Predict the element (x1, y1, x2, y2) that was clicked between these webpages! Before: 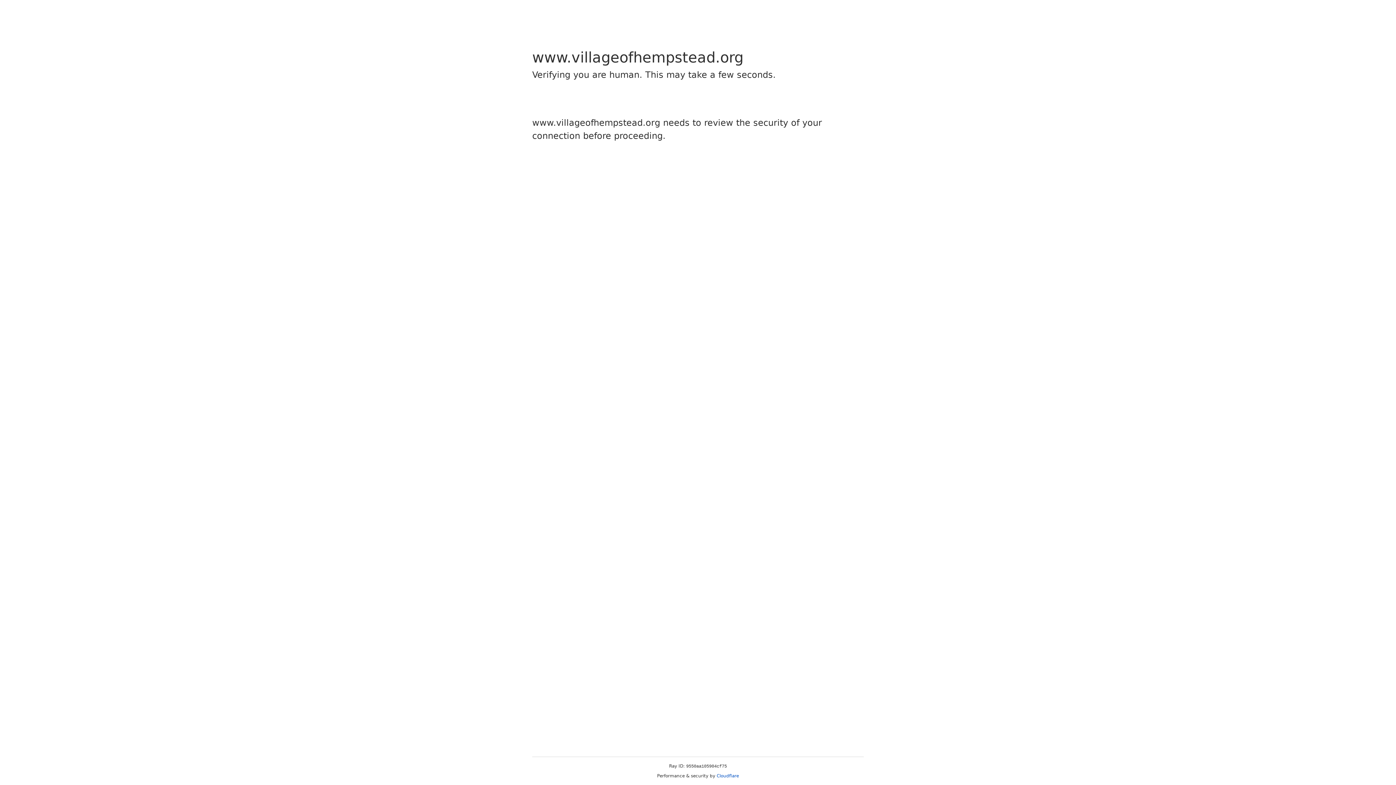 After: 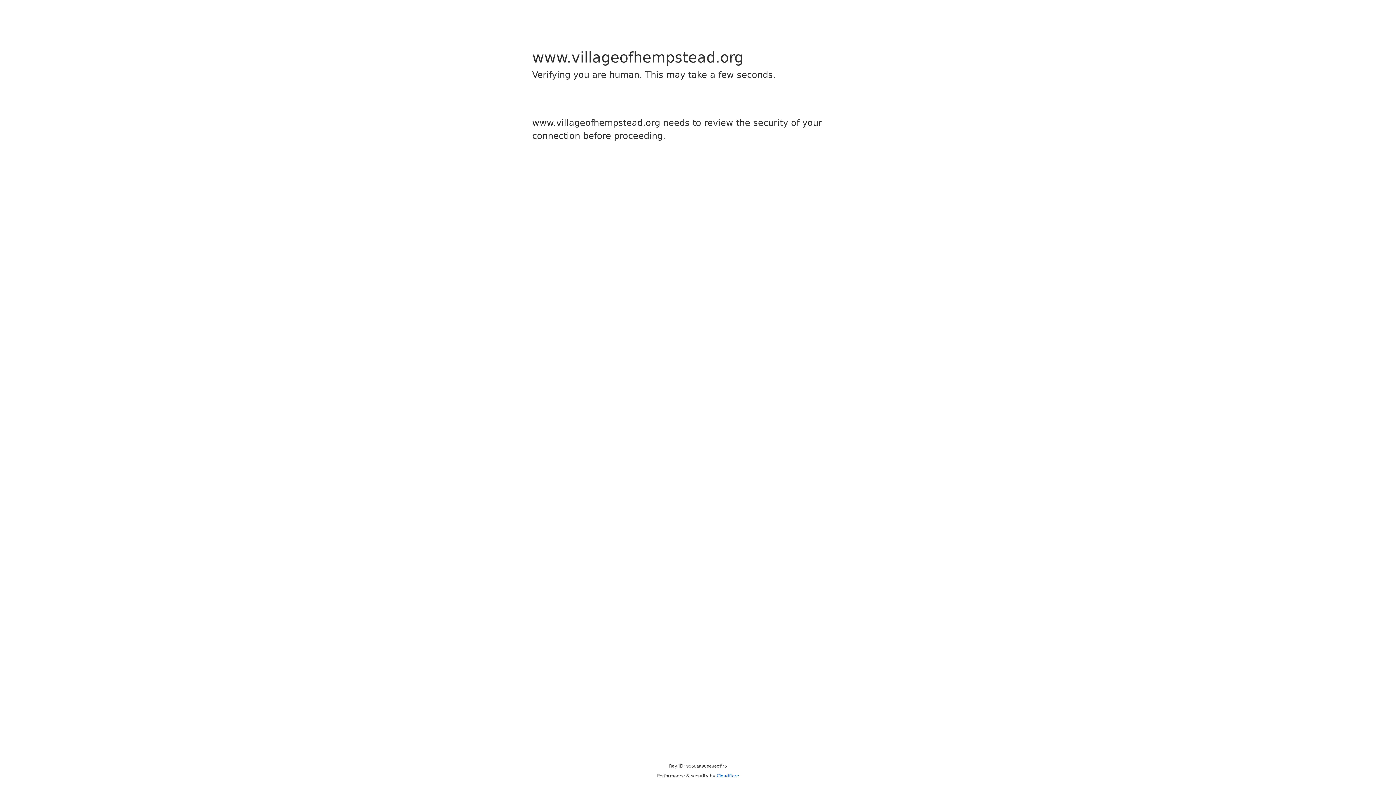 Action: label: Cloudflare bbox: (716, 773, 739, 778)